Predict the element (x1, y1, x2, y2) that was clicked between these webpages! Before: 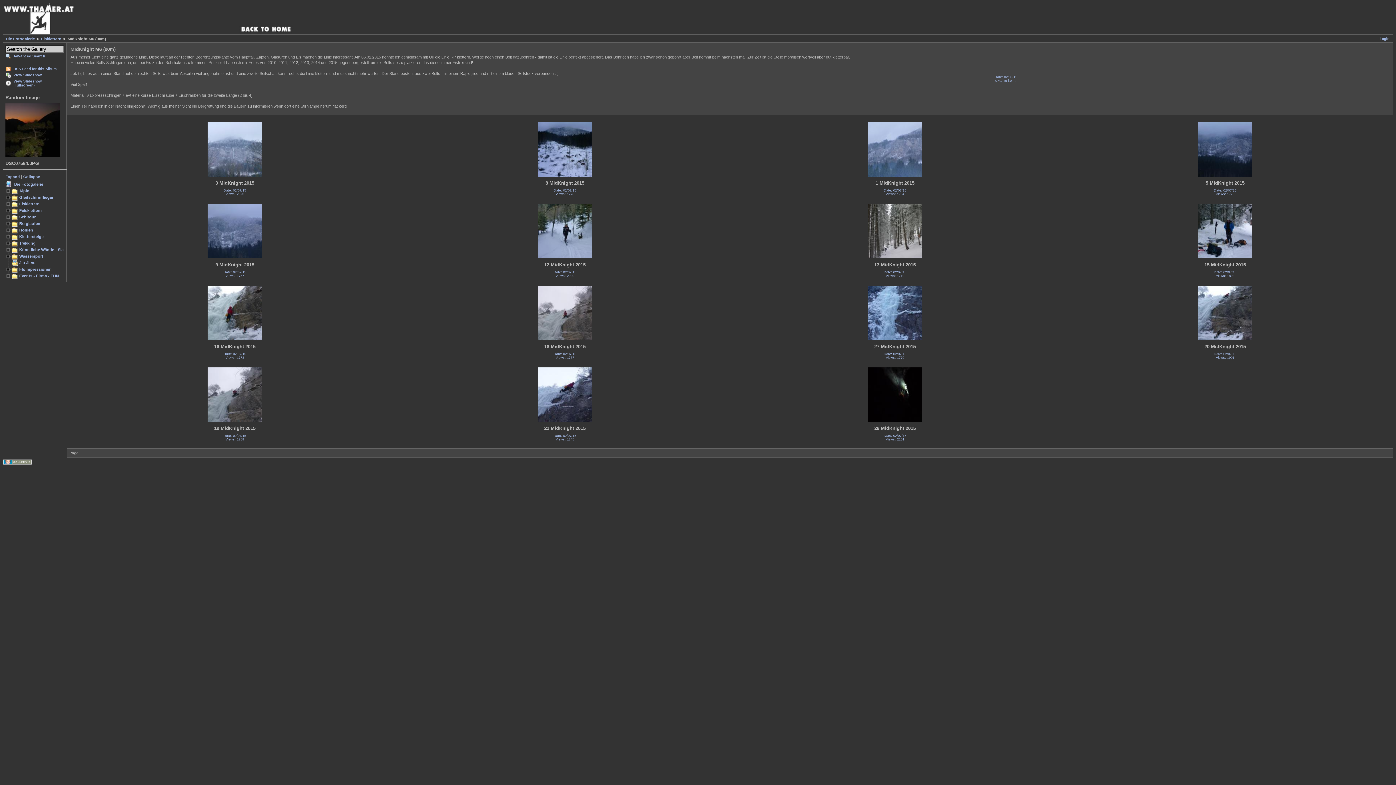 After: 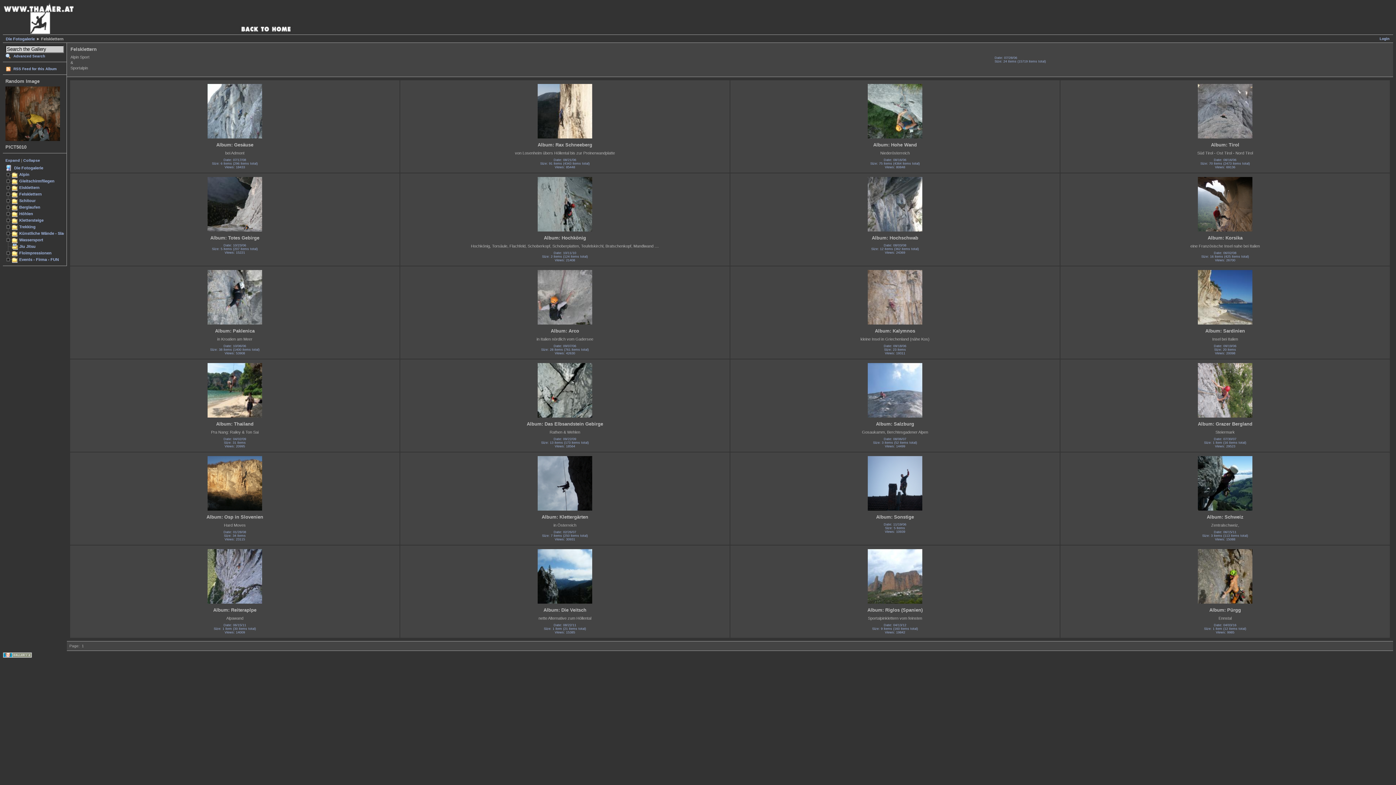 Action: label: Felsklettern bbox: (18, 207, 42, 212)